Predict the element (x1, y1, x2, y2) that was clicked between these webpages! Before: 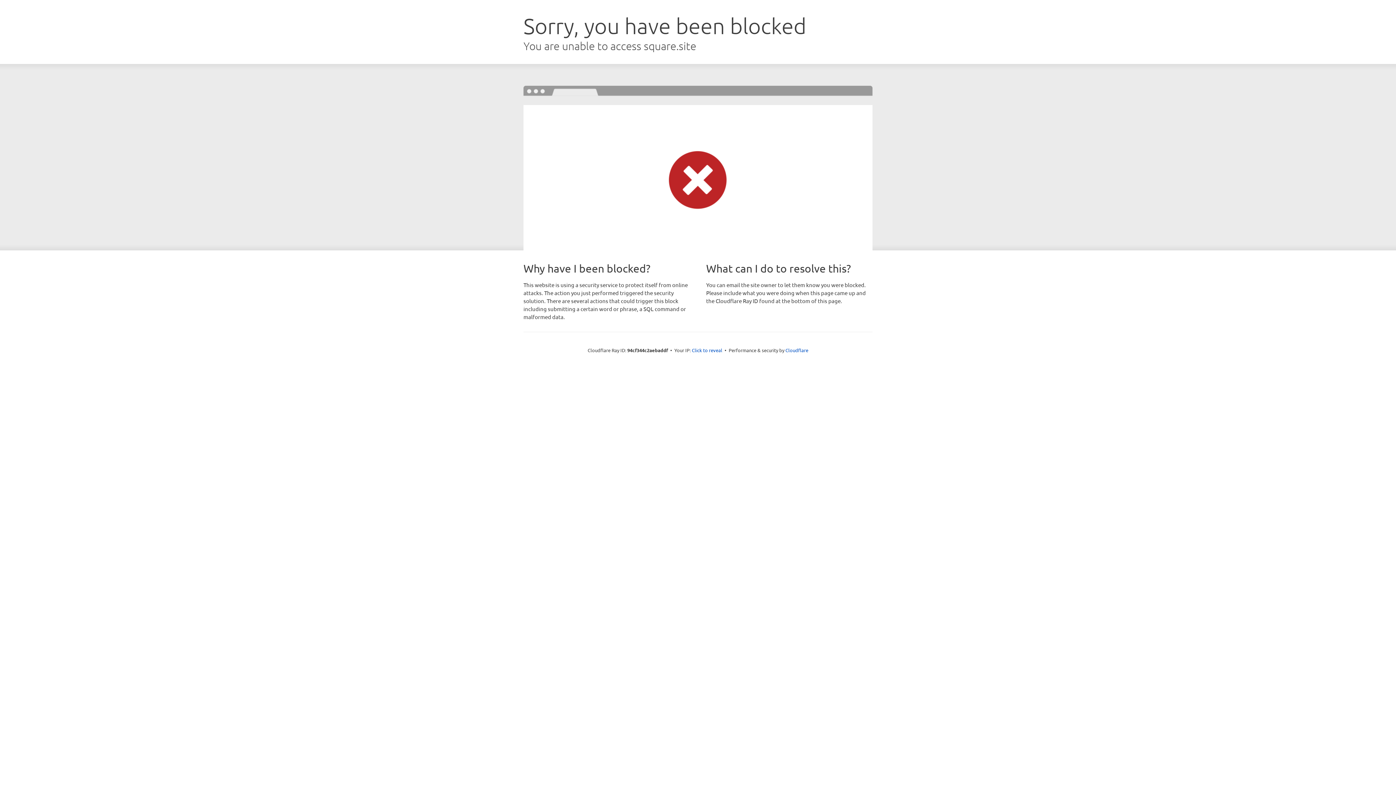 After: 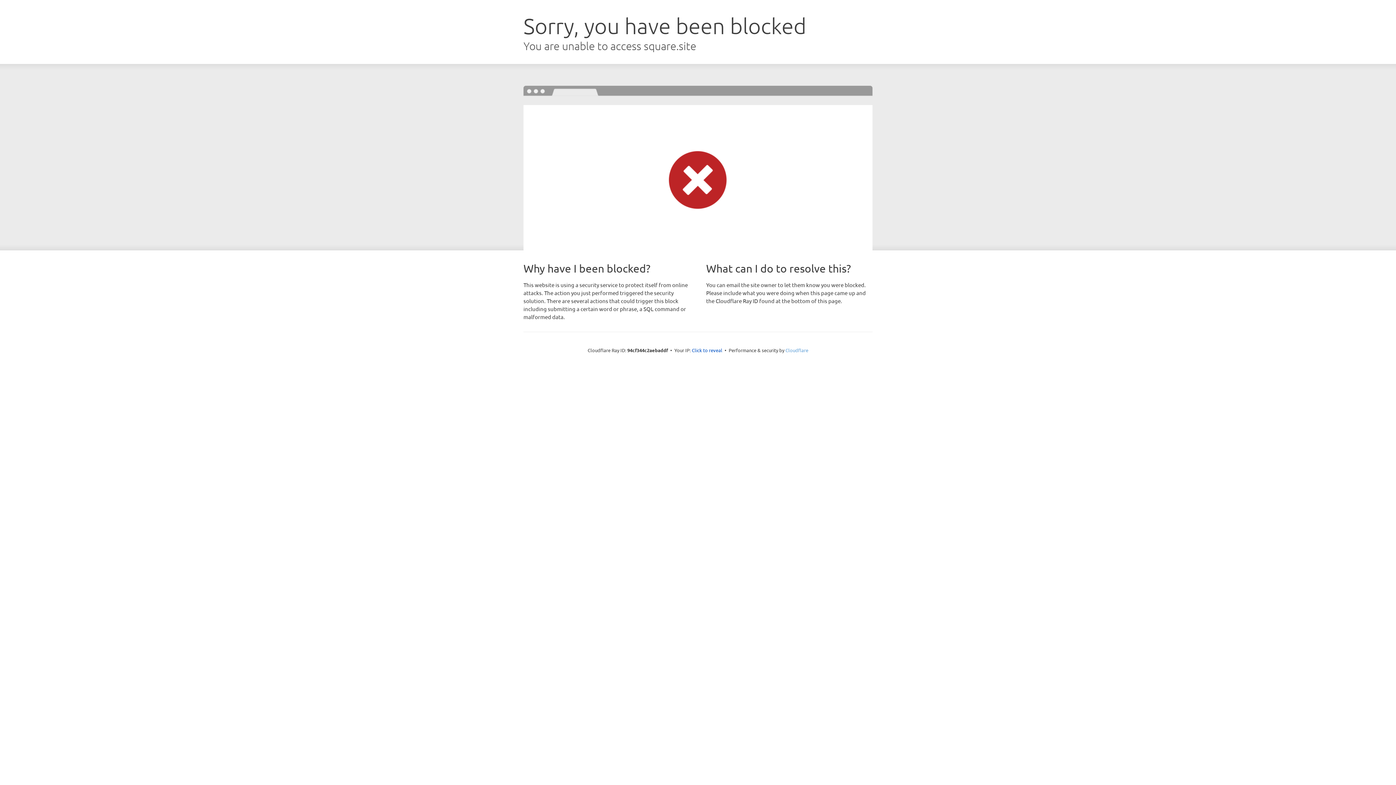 Action: label: Cloudflare bbox: (785, 347, 808, 353)